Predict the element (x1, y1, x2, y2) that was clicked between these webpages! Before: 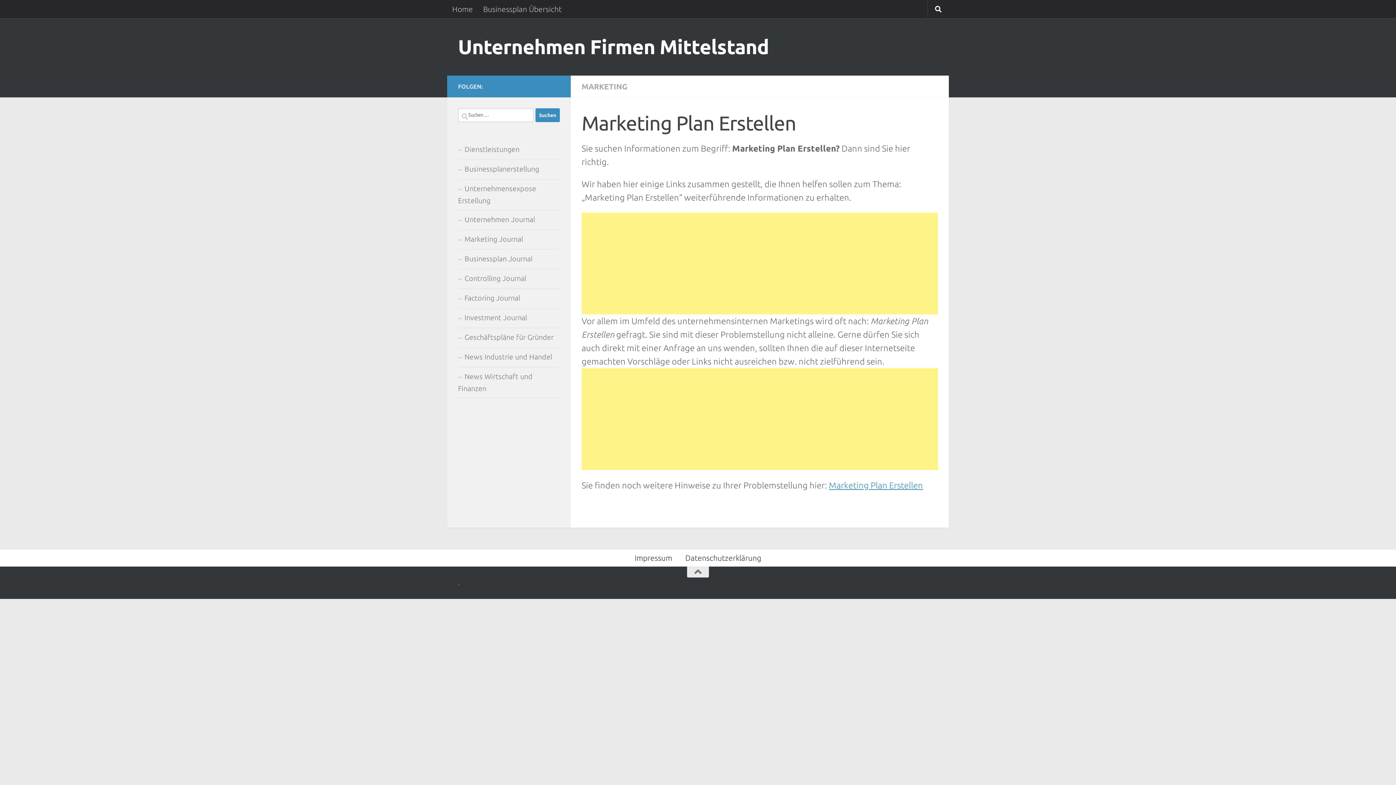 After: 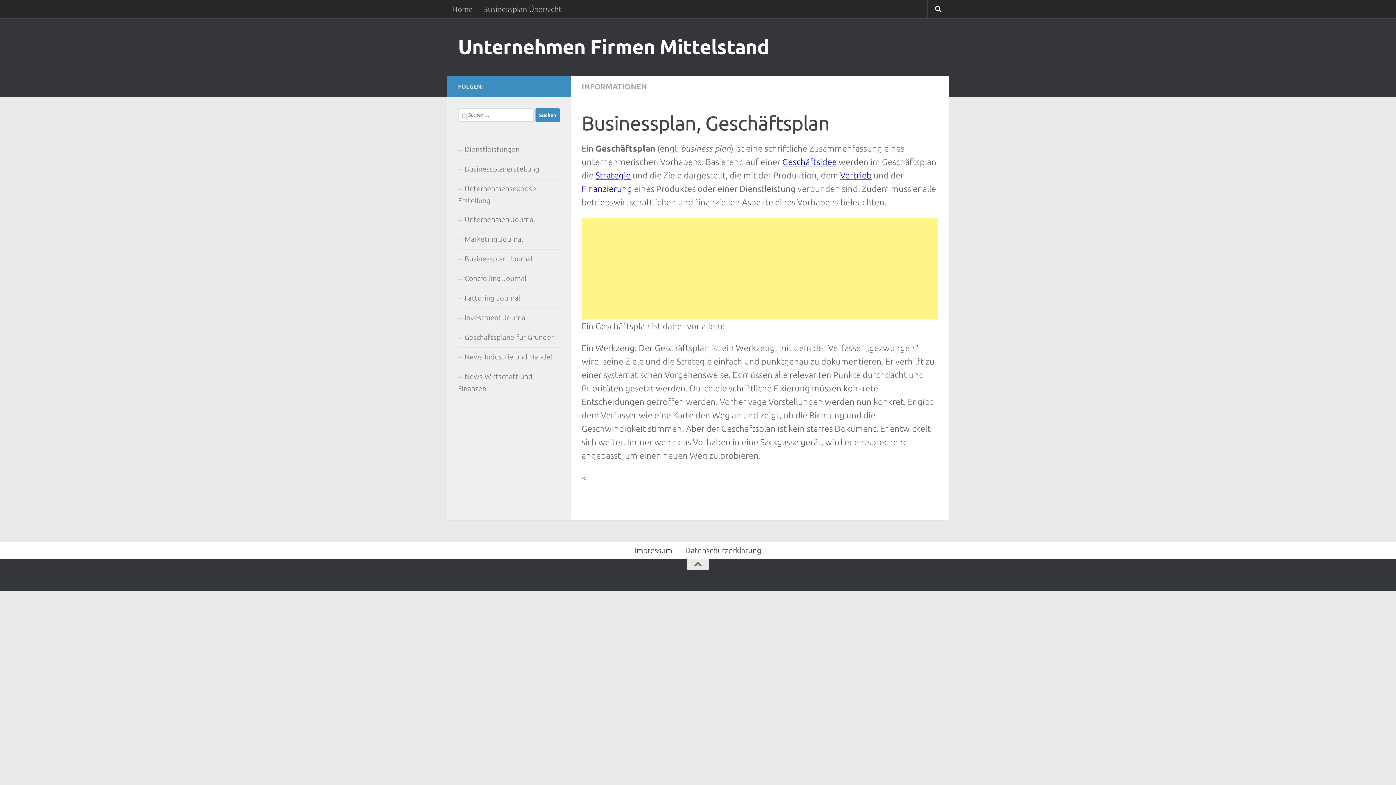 Action: bbox: (458, 160, 560, 179) label: Businessplanerstellung